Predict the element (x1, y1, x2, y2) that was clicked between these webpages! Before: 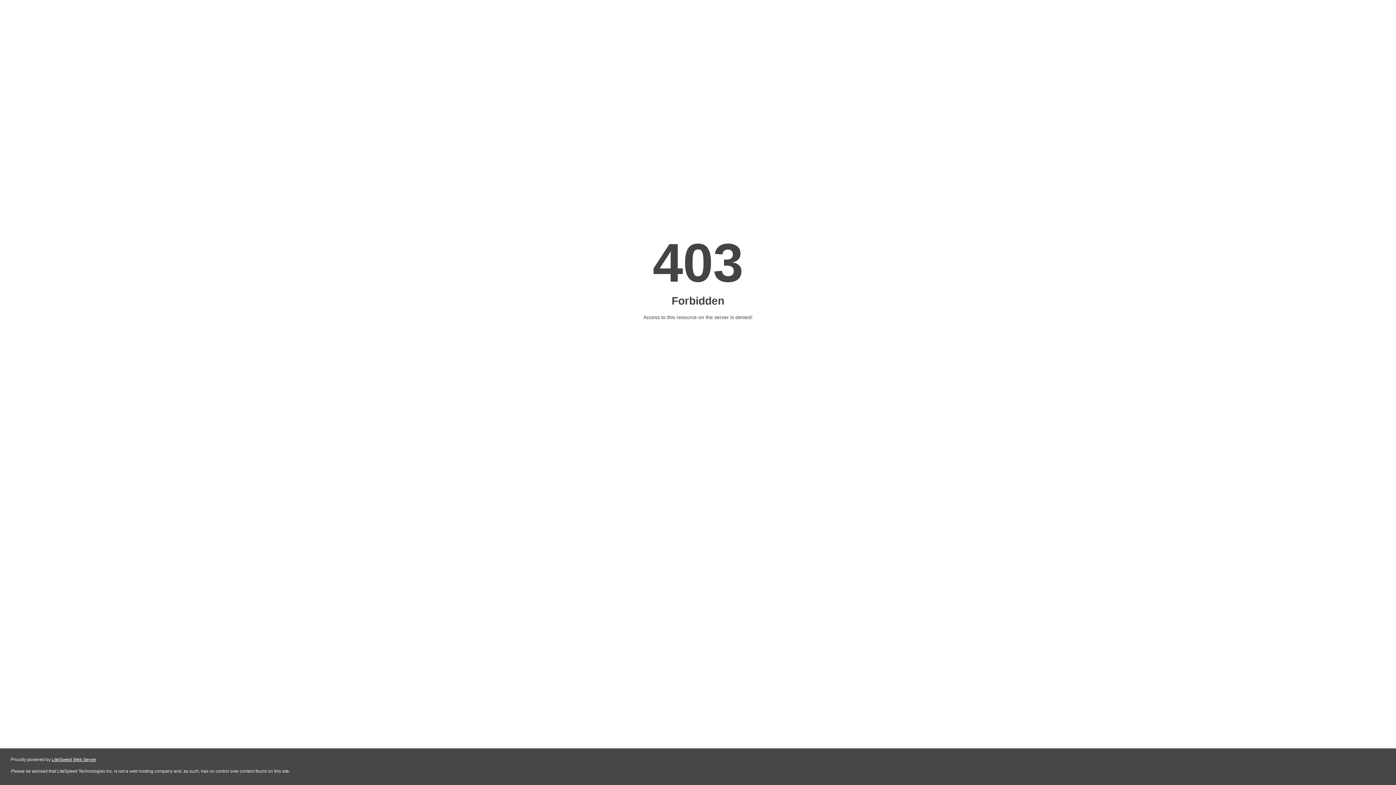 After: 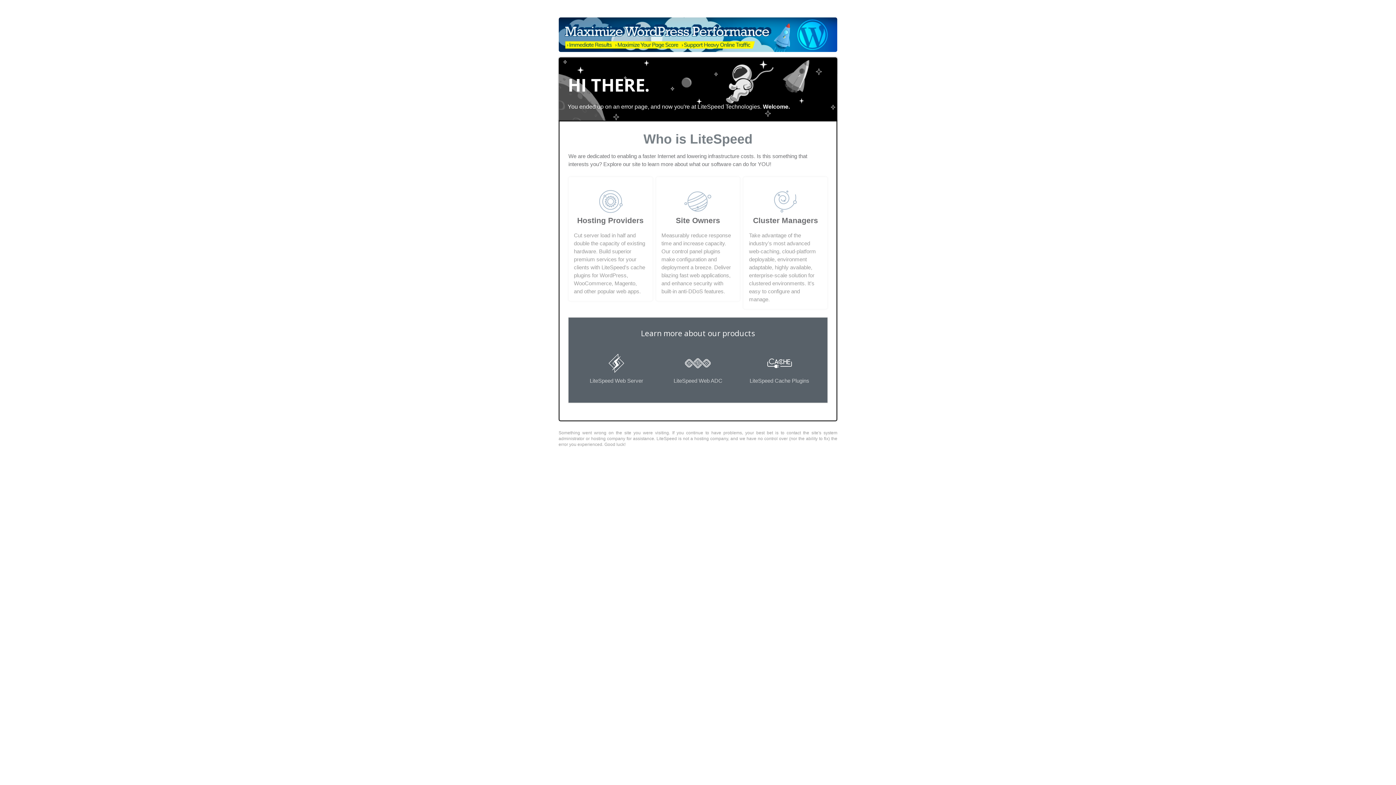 Action: label: LiteSpeed Web Server bbox: (51, 757, 96, 762)